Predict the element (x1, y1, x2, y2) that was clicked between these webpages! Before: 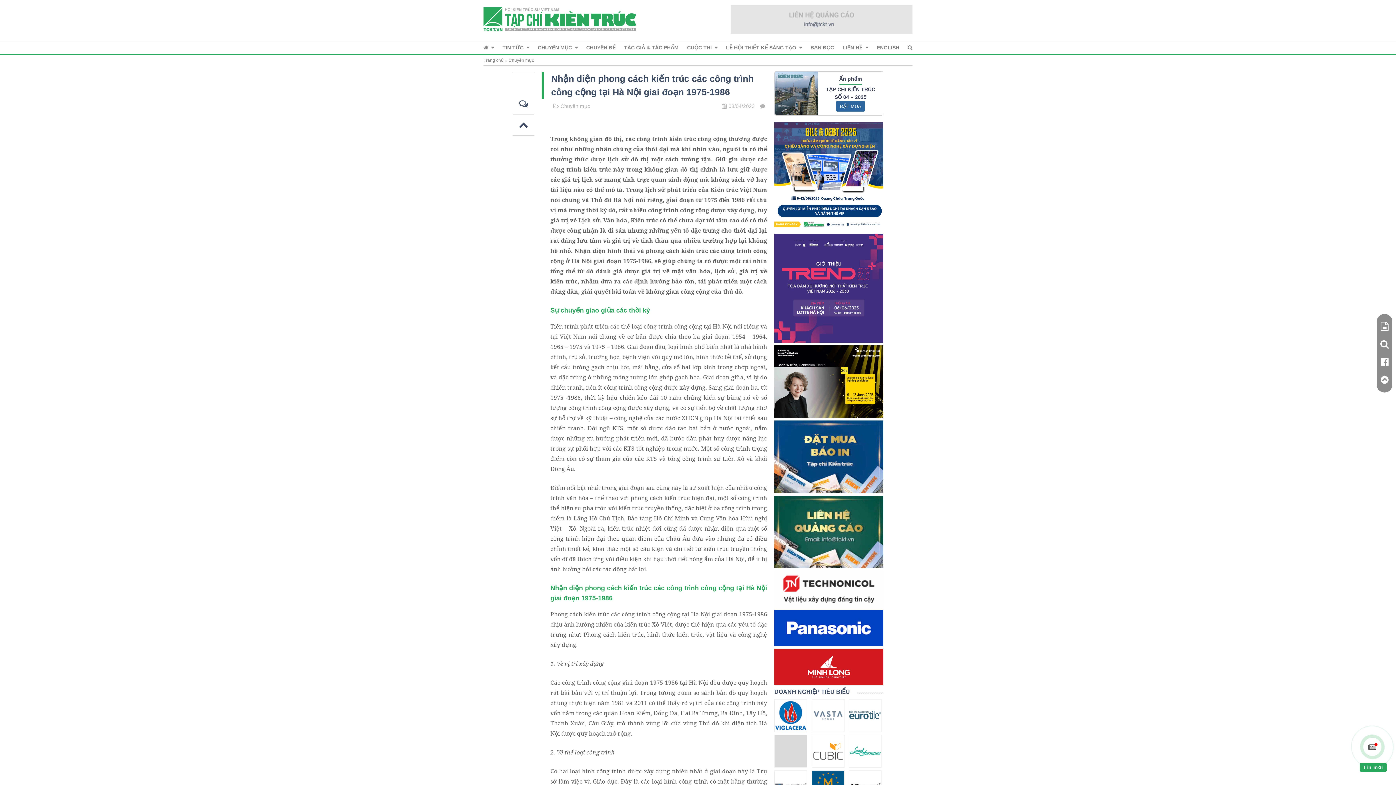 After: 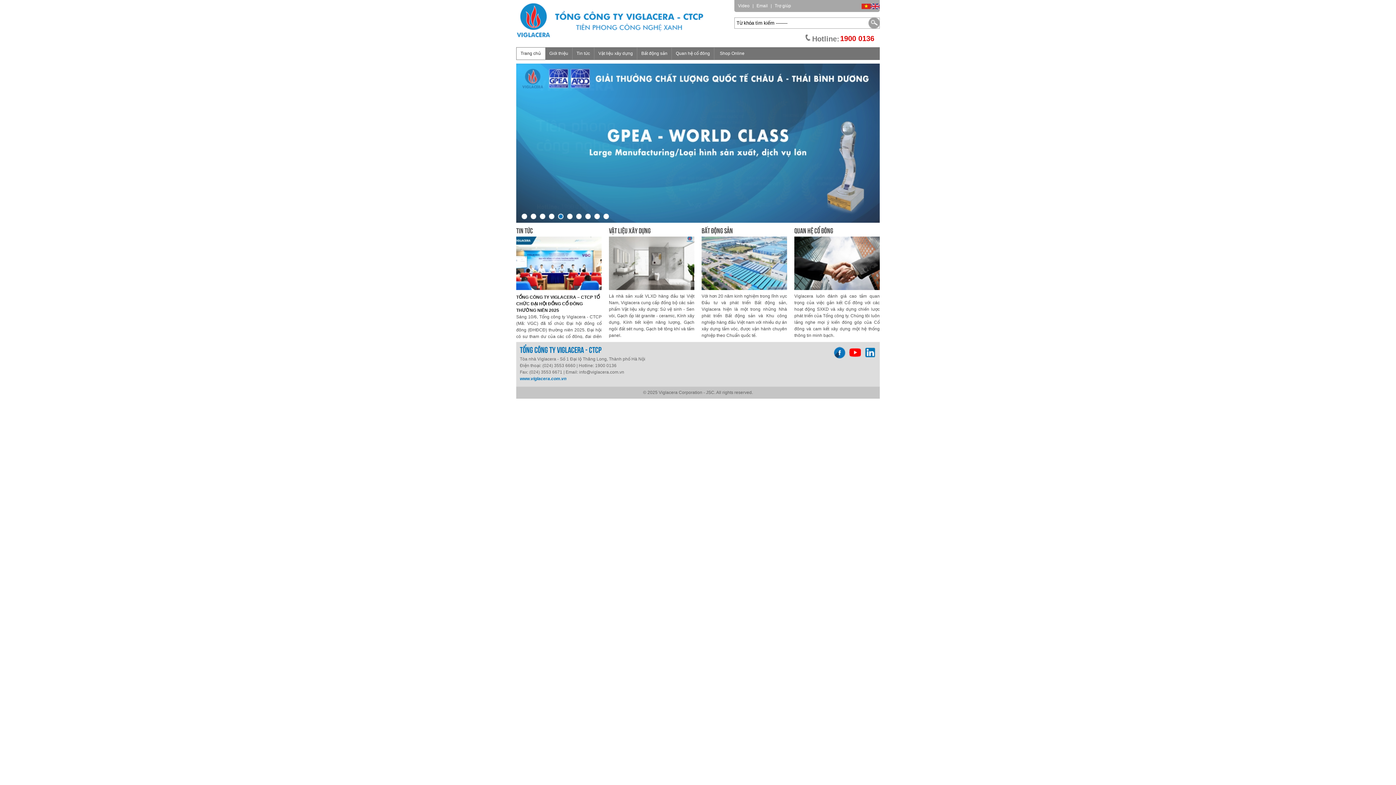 Action: bbox: (774, 699, 808, 732)